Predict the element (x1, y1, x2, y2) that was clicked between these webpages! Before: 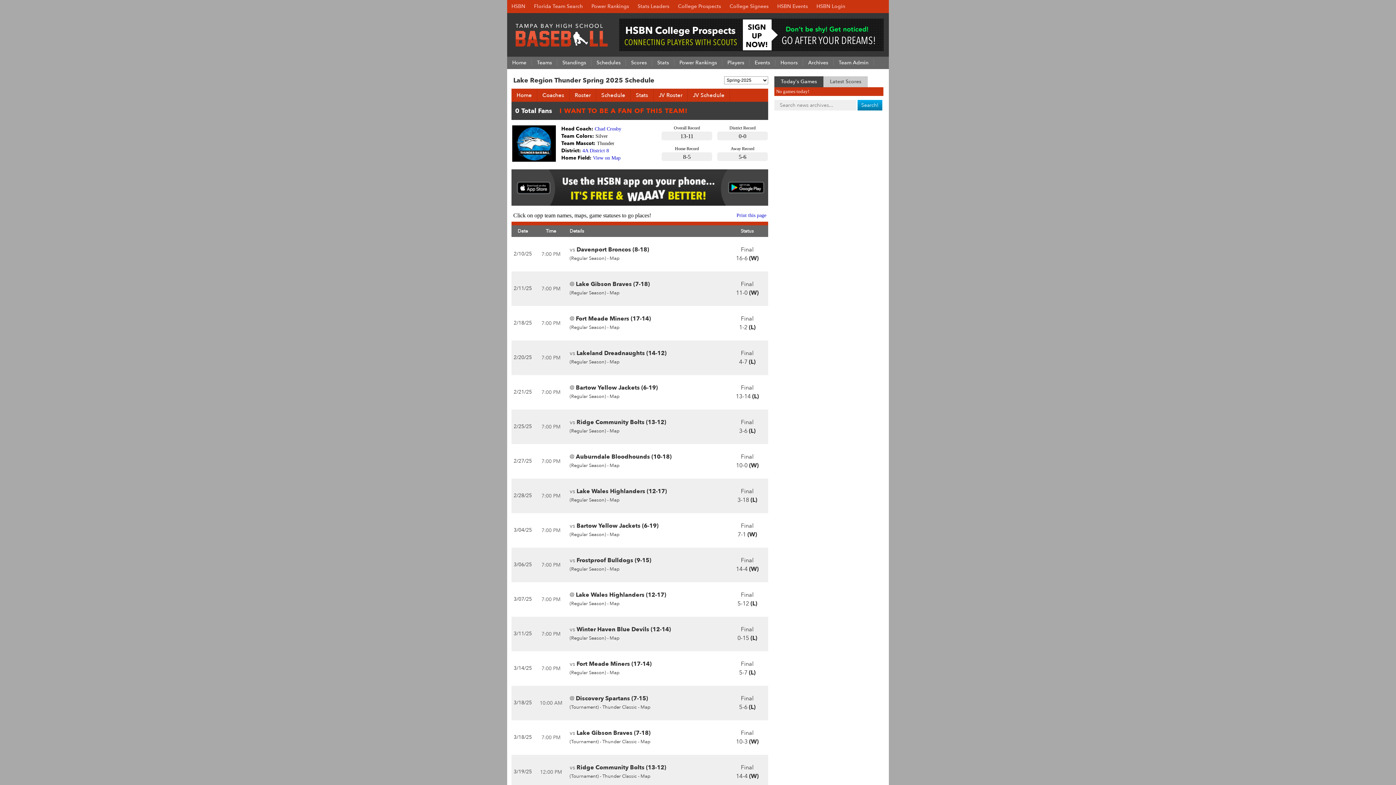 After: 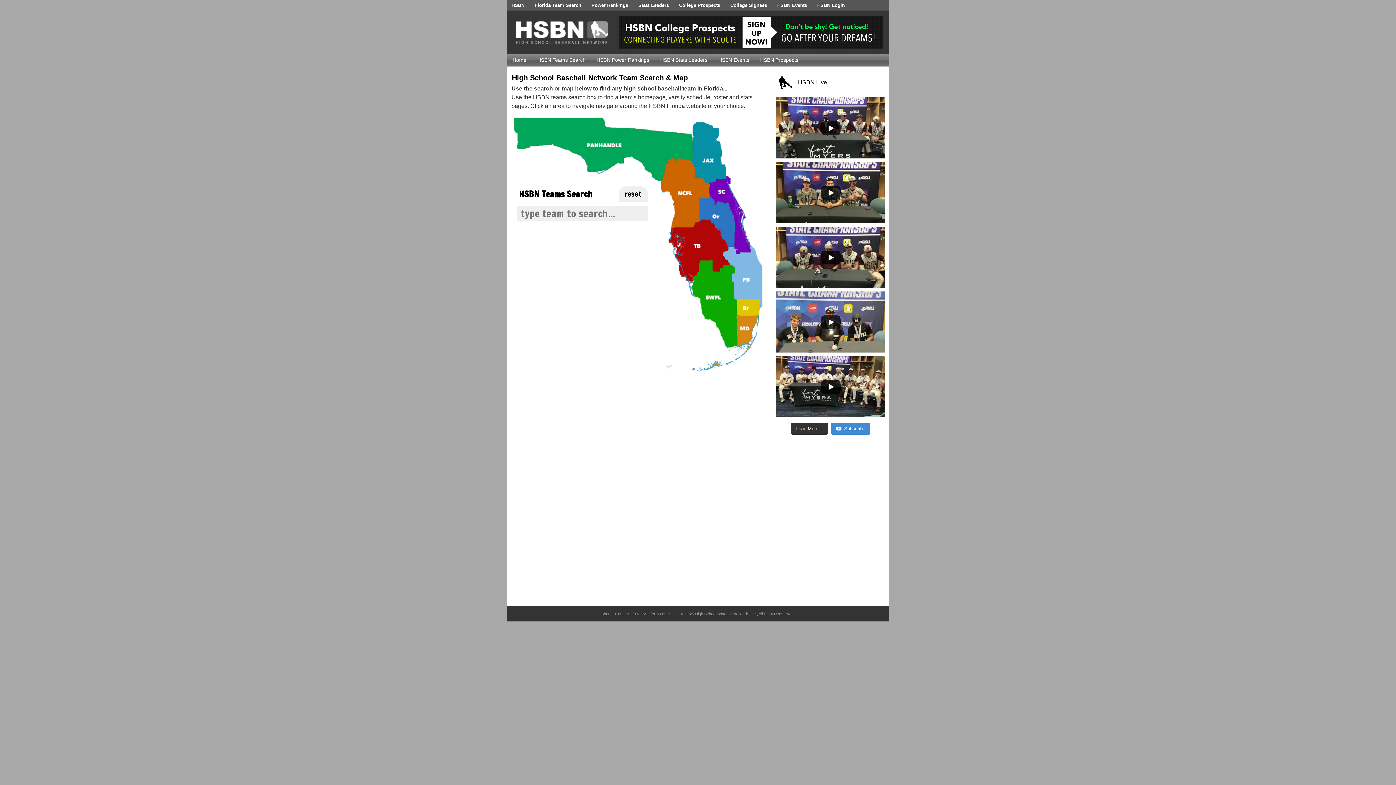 Action: bbox: (529, 0, 587, 13) label: Florida Team Search